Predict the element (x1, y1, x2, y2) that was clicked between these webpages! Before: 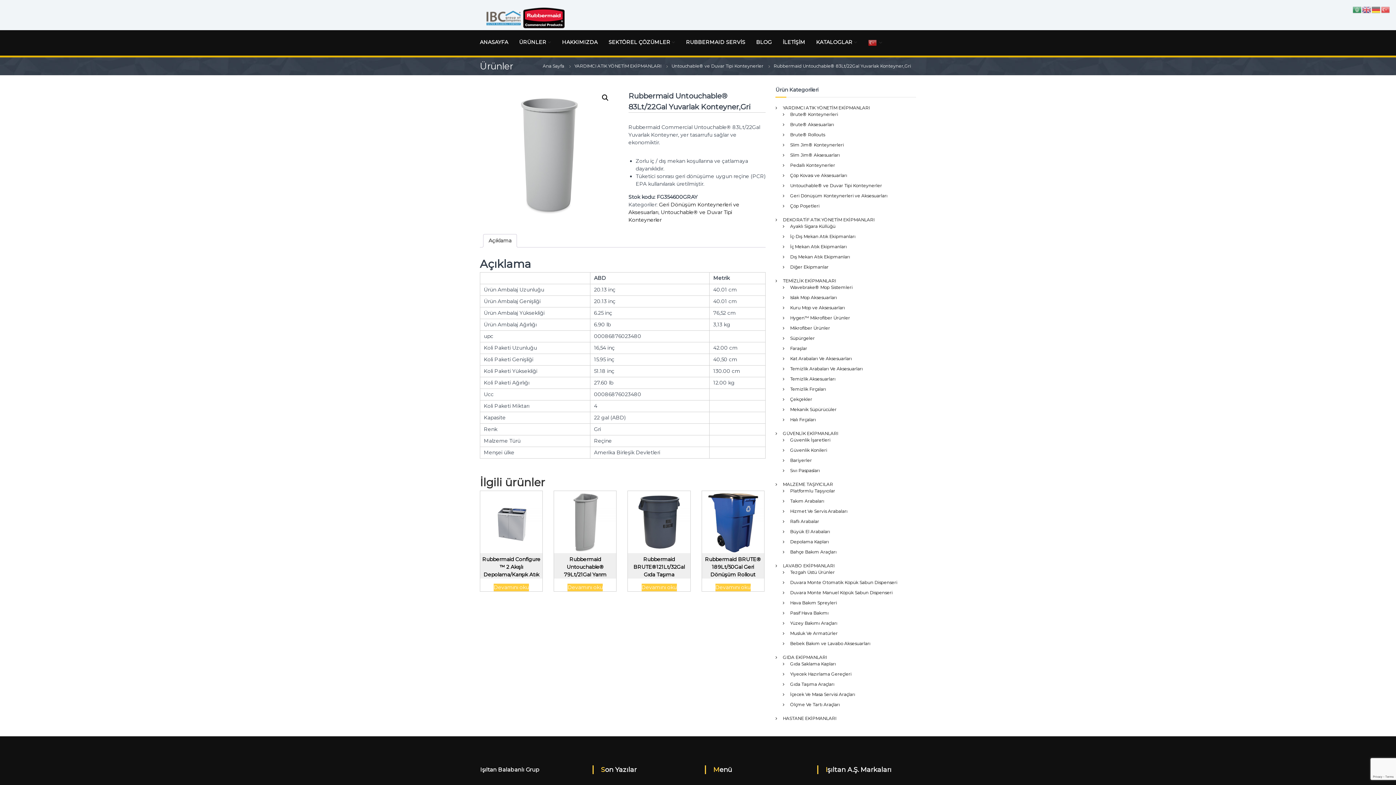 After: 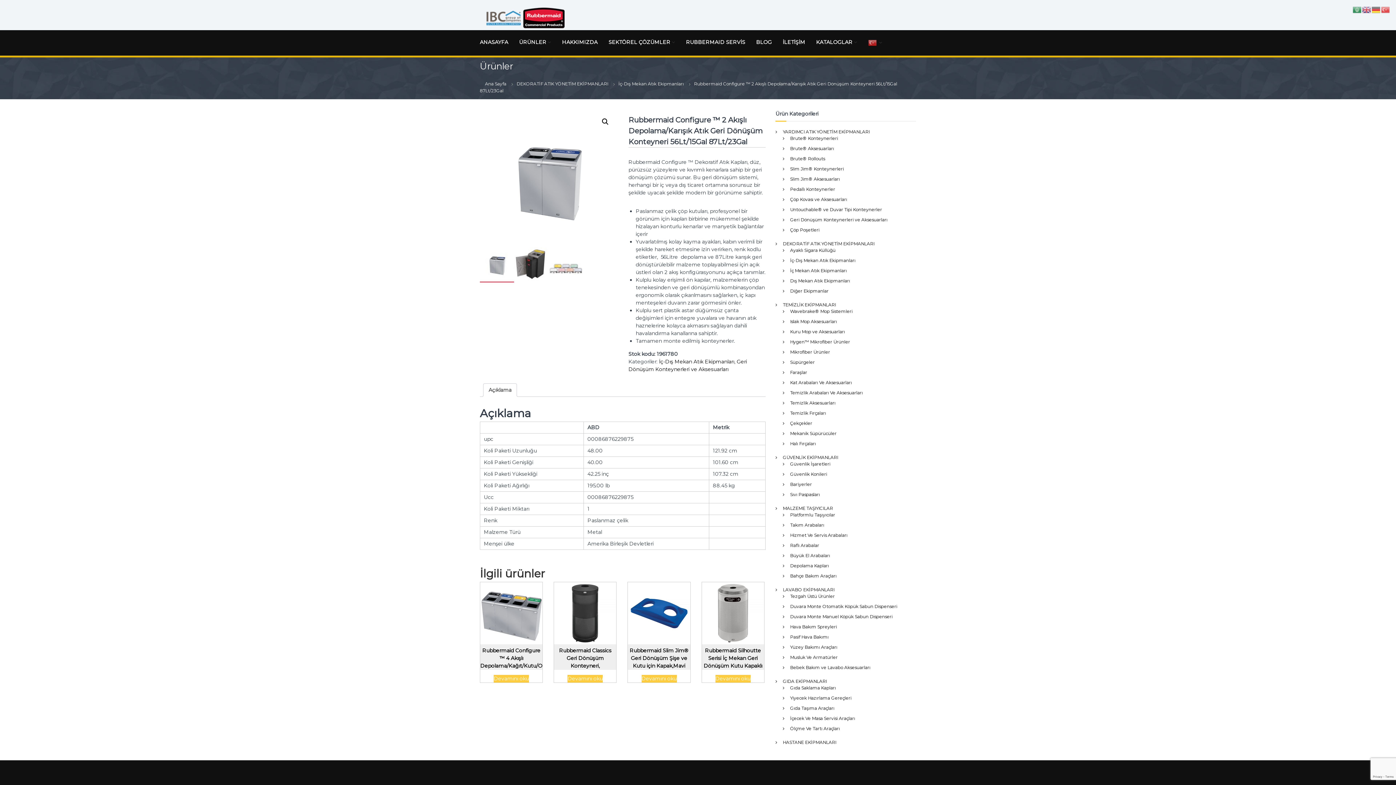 Action: label: Rubbermaid Configure ™ 2 Akışlı Depolama/Karışık Atık Geri Dönüşüm Konteyneri 56Lt/15Gal 87Lt/23Gal bbox: (480, 491, 542, 578)